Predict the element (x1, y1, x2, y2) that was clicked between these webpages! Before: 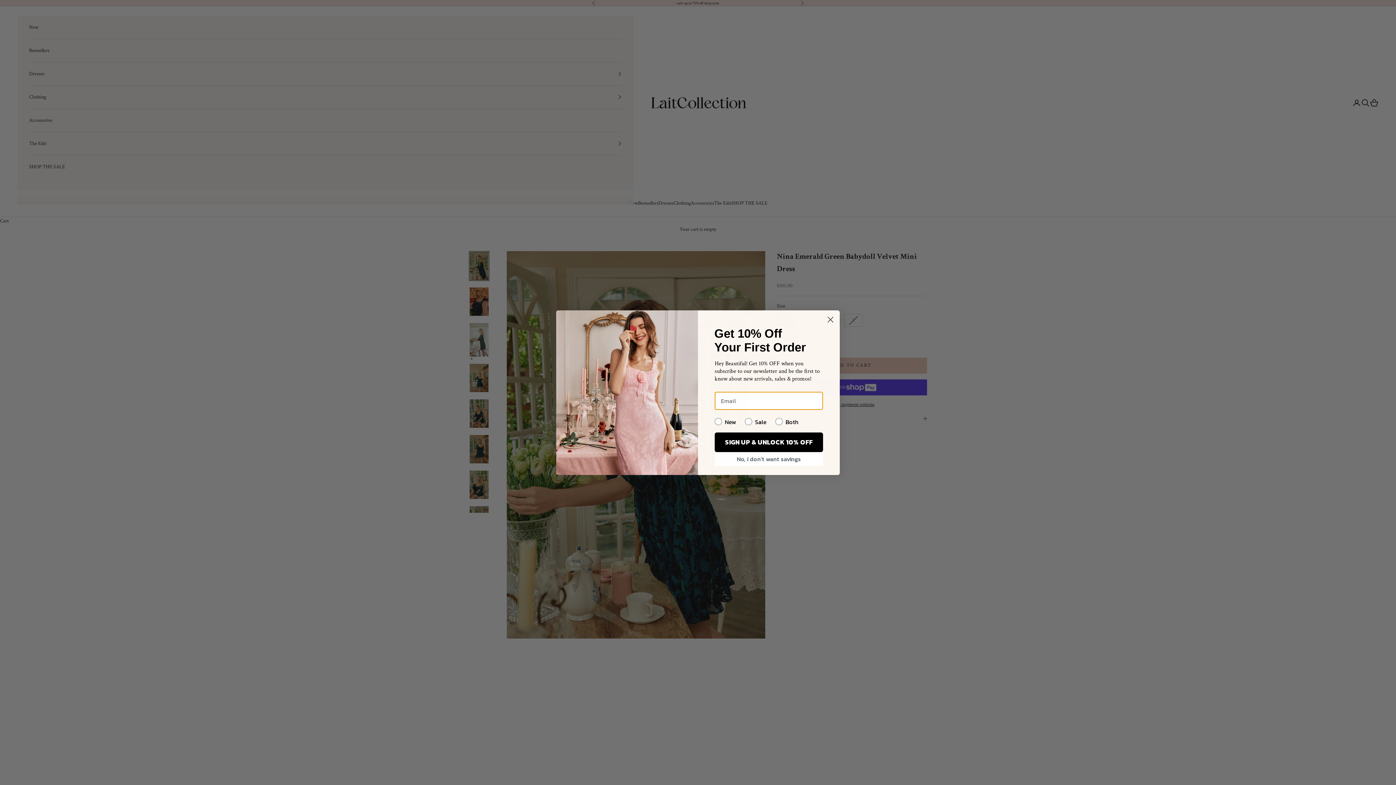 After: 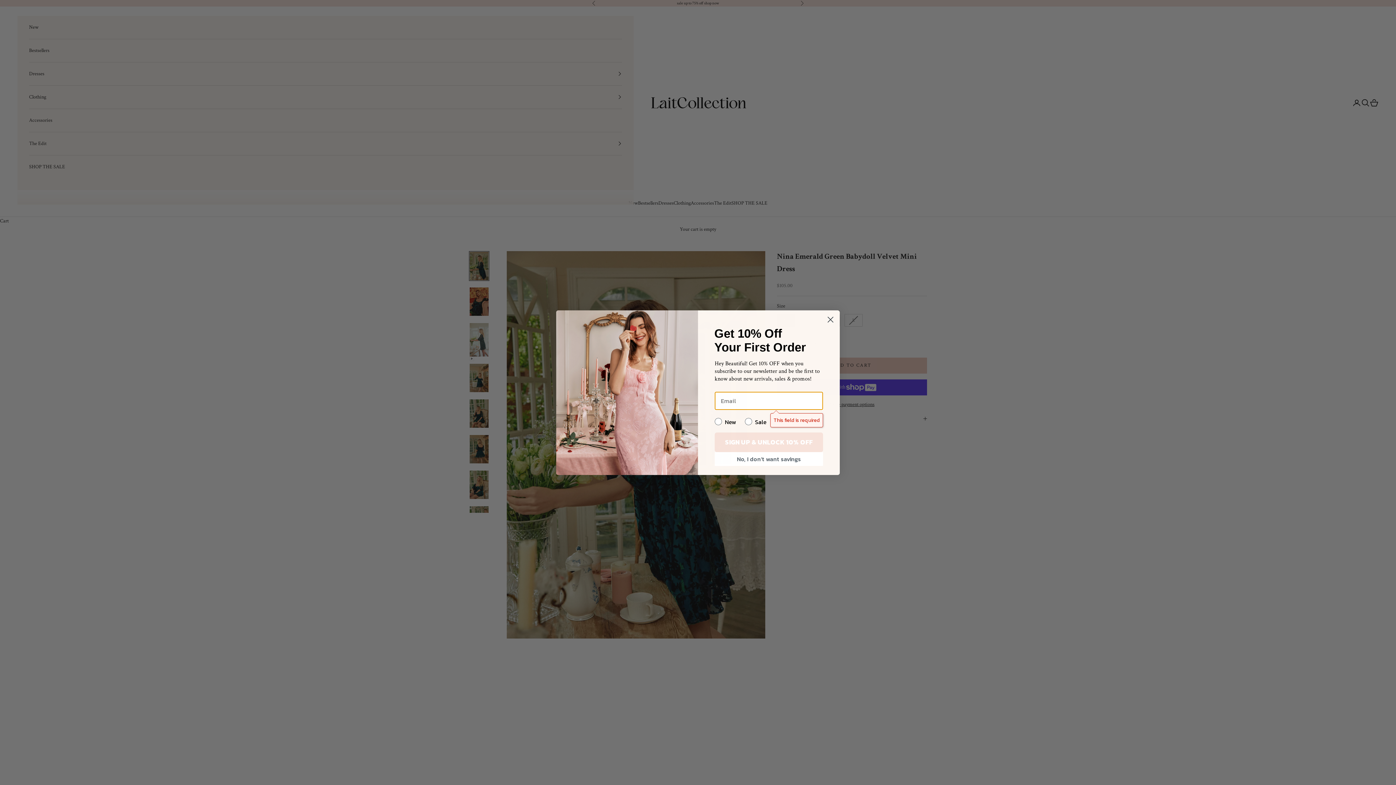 Action: bbox: (714, 432, 823, 452) label: SIGN UP & UNLOCK 10% OFF